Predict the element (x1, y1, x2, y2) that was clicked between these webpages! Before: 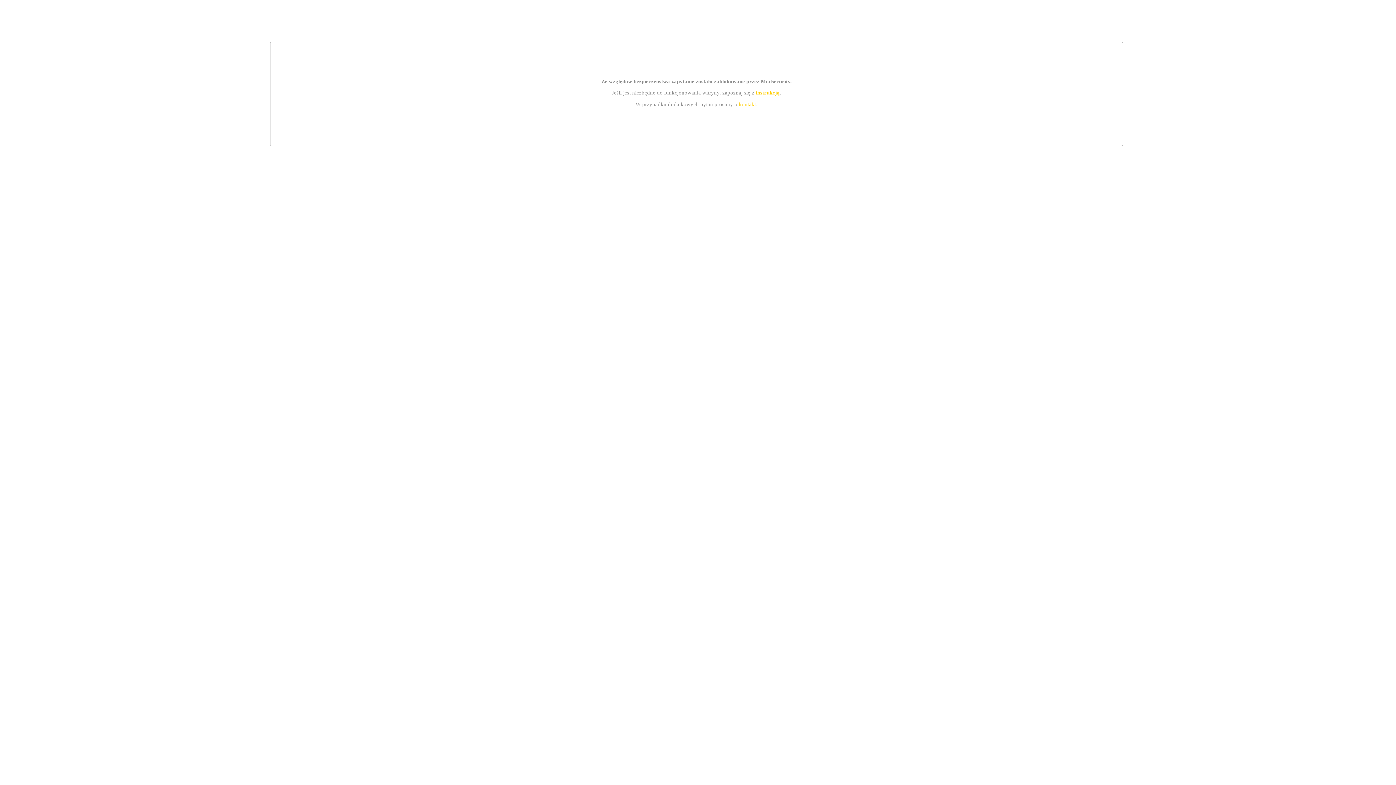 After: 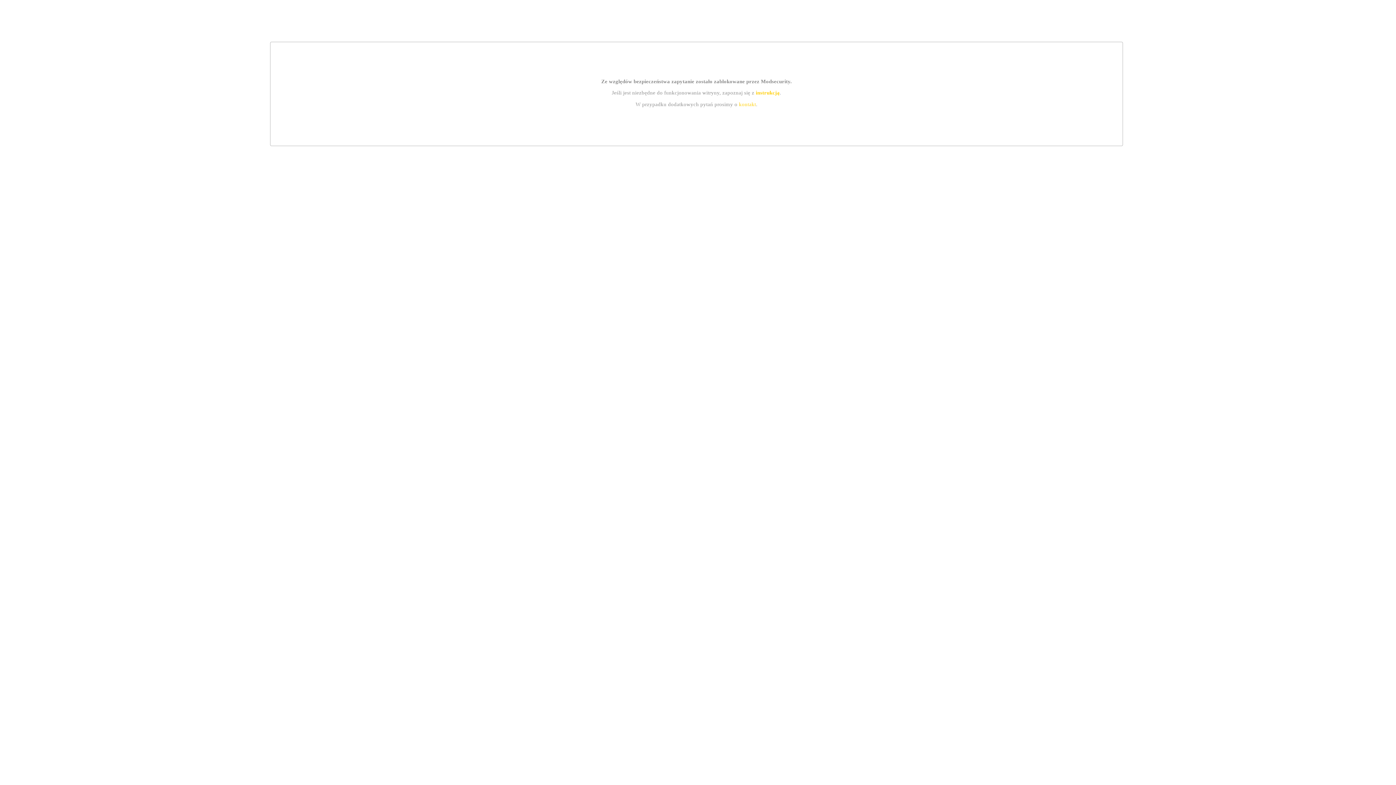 Action: bbox: (739, 101, 756, 107) label: kontakt